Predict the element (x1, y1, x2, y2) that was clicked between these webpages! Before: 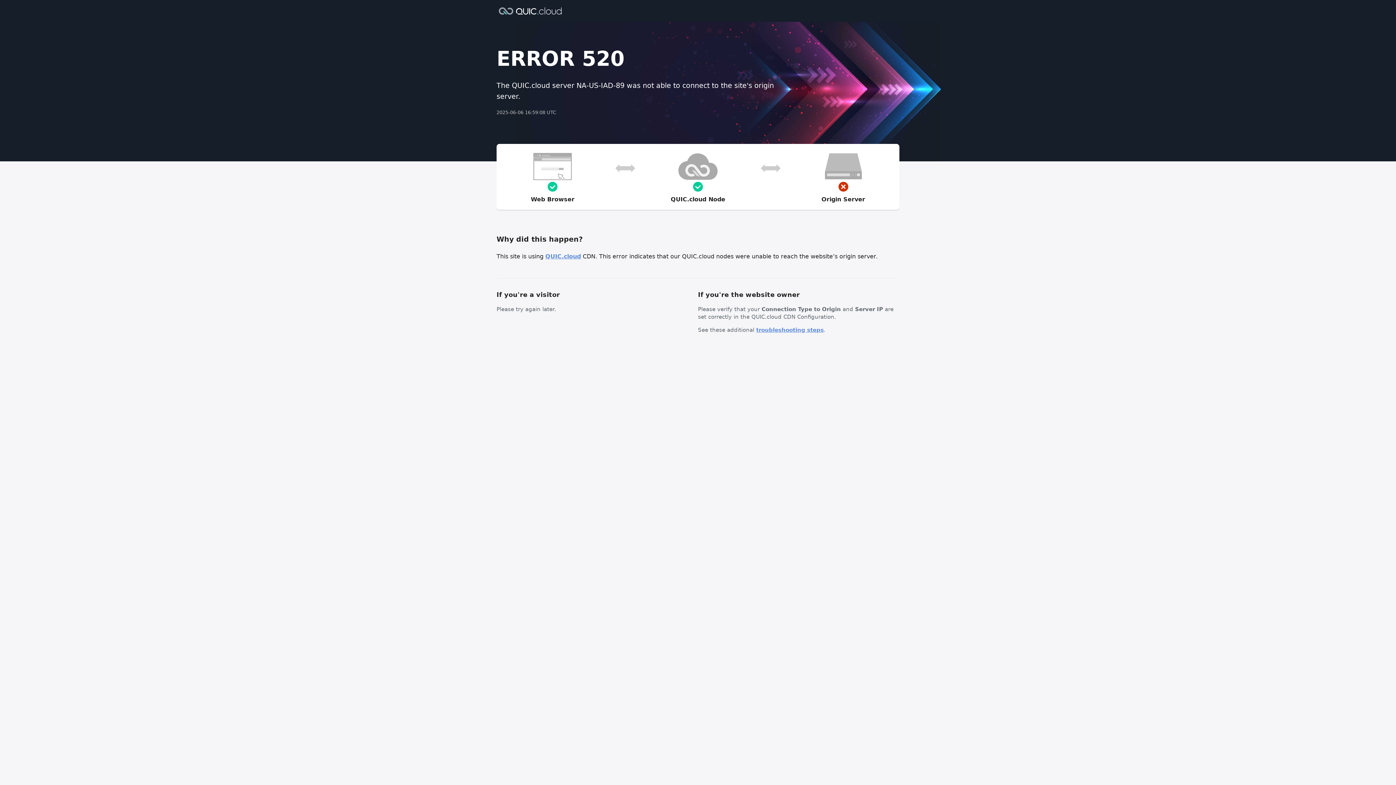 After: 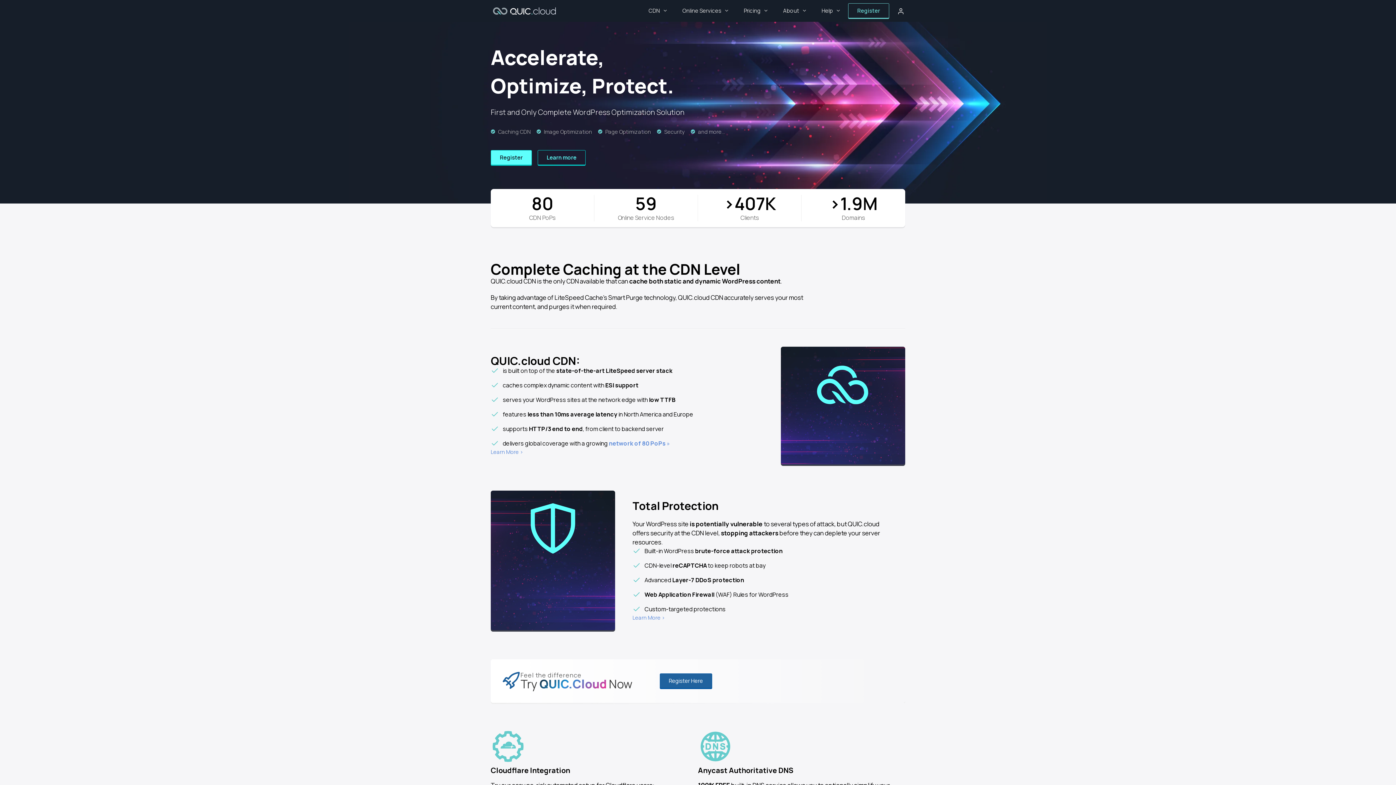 Action: label: QUIC.cloud bbox: (545, 253, 581, 260)